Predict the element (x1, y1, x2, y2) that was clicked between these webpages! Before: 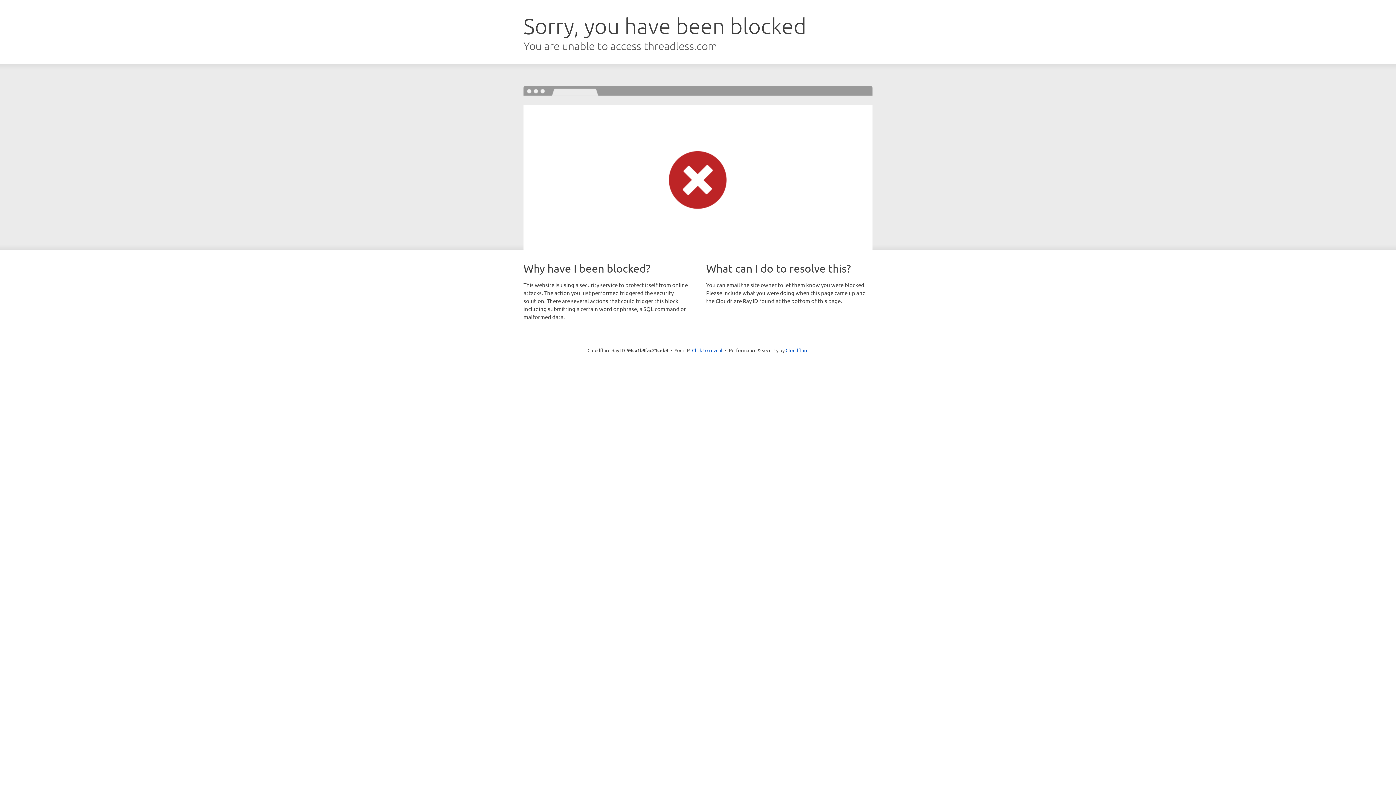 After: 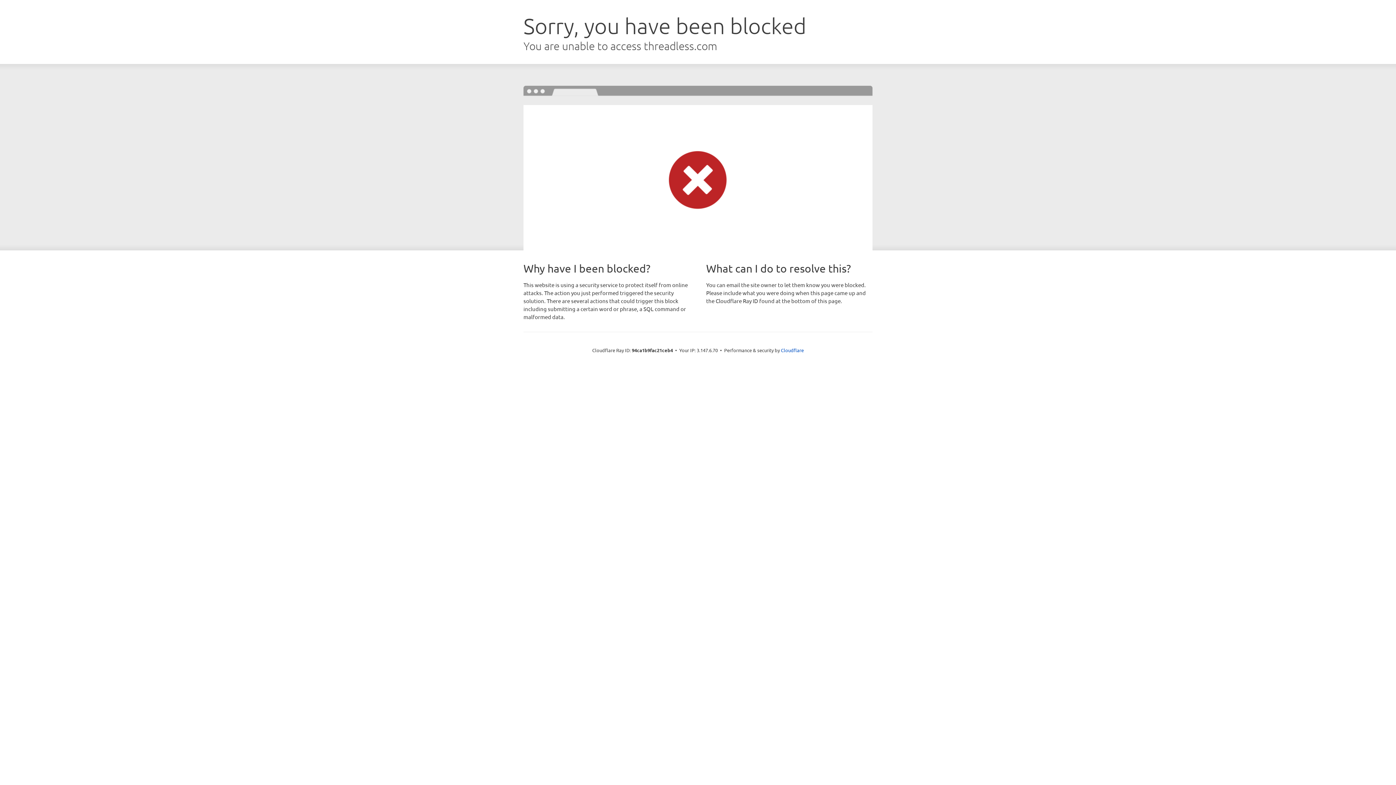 Action: bbox: (692, 346, 722, 353) label: Click to reveal